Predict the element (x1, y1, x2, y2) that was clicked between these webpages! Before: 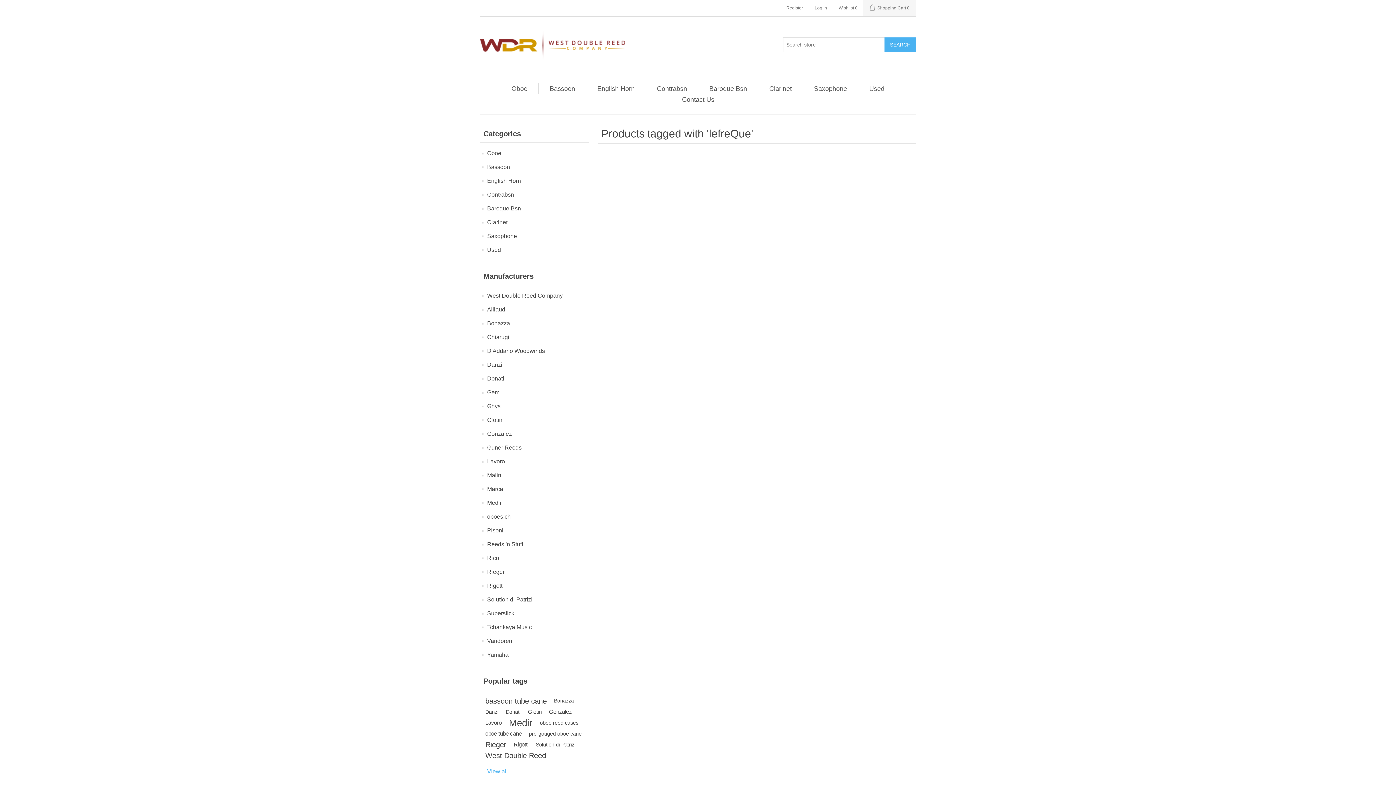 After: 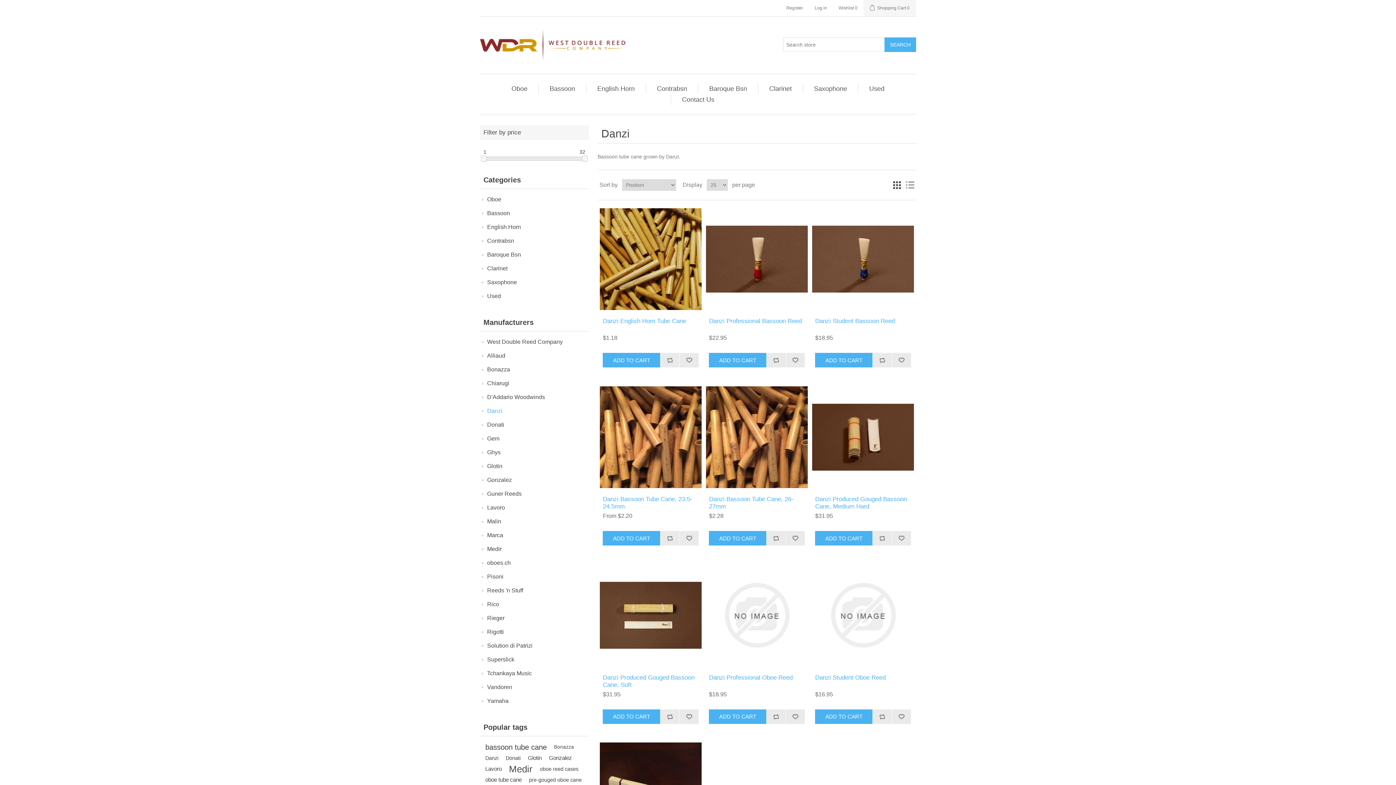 Action: label: Danzi bbox: (487, 360, 502, 370)